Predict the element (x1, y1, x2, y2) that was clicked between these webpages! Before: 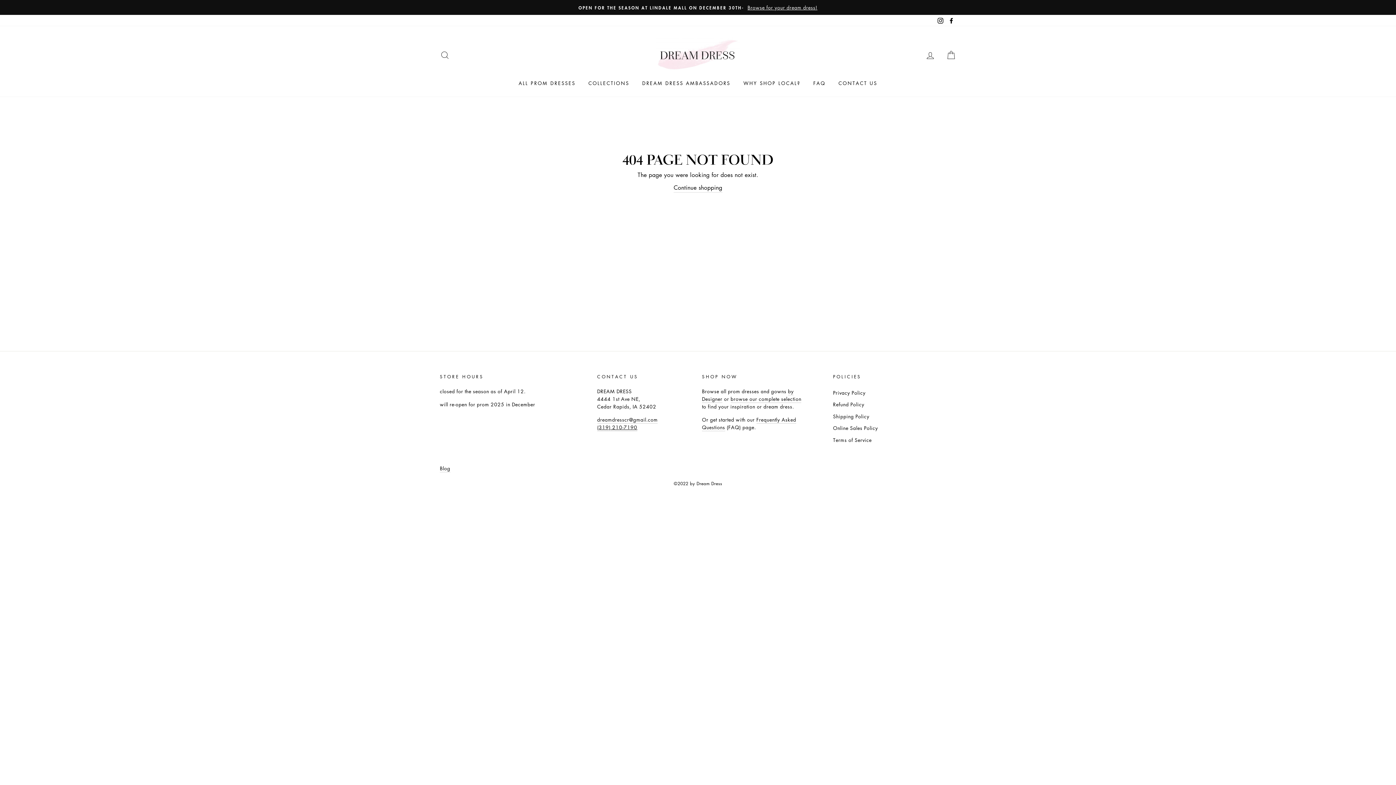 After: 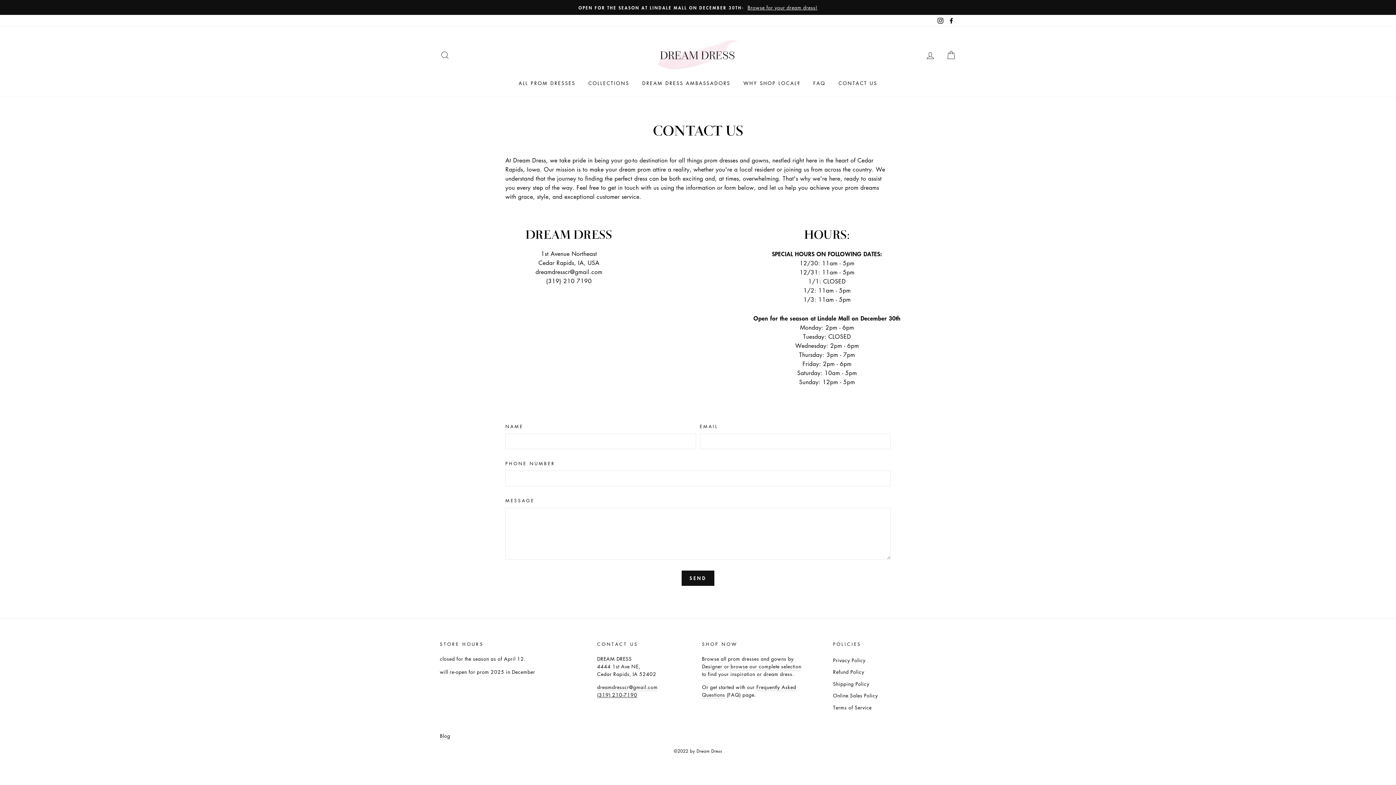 Action: bbox: (833, 76, 883, 89) label: CONTACT US